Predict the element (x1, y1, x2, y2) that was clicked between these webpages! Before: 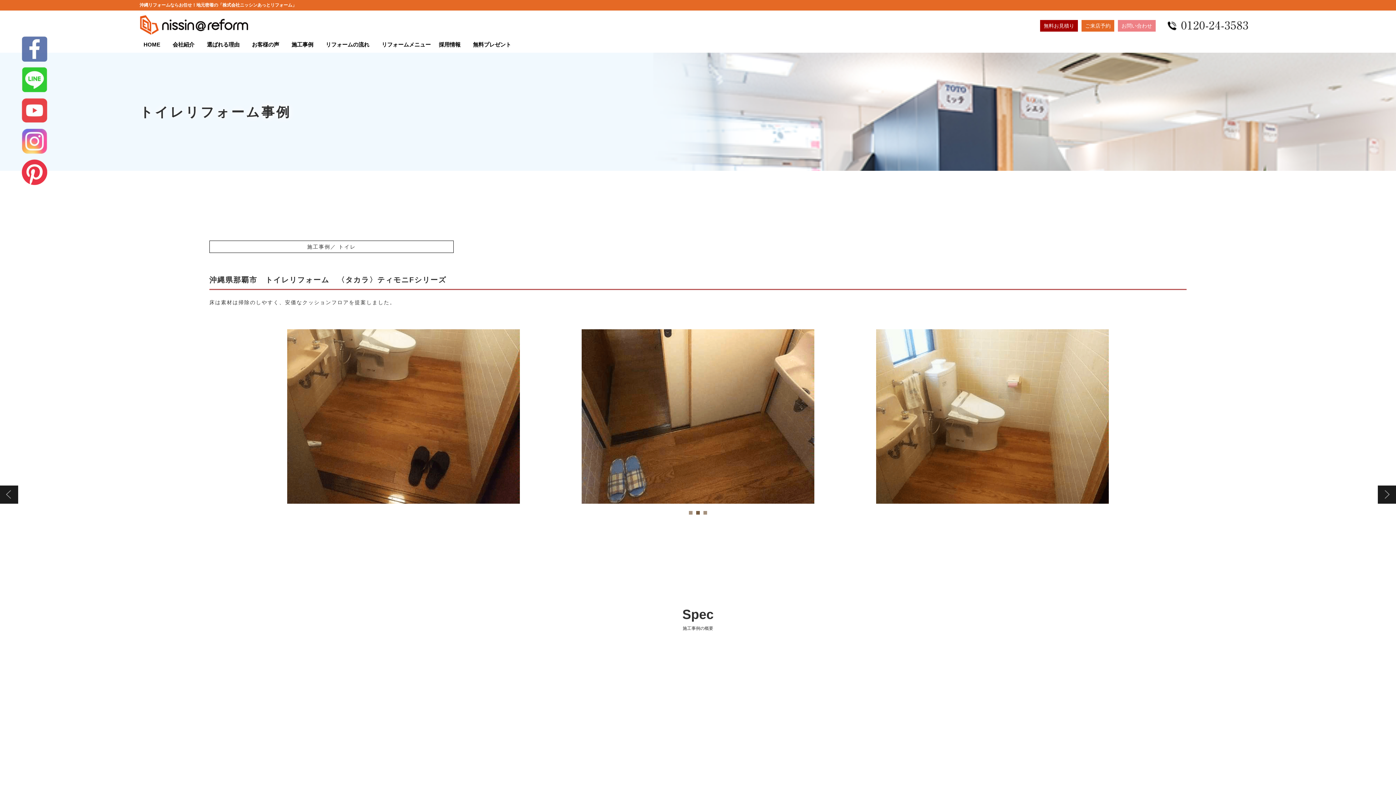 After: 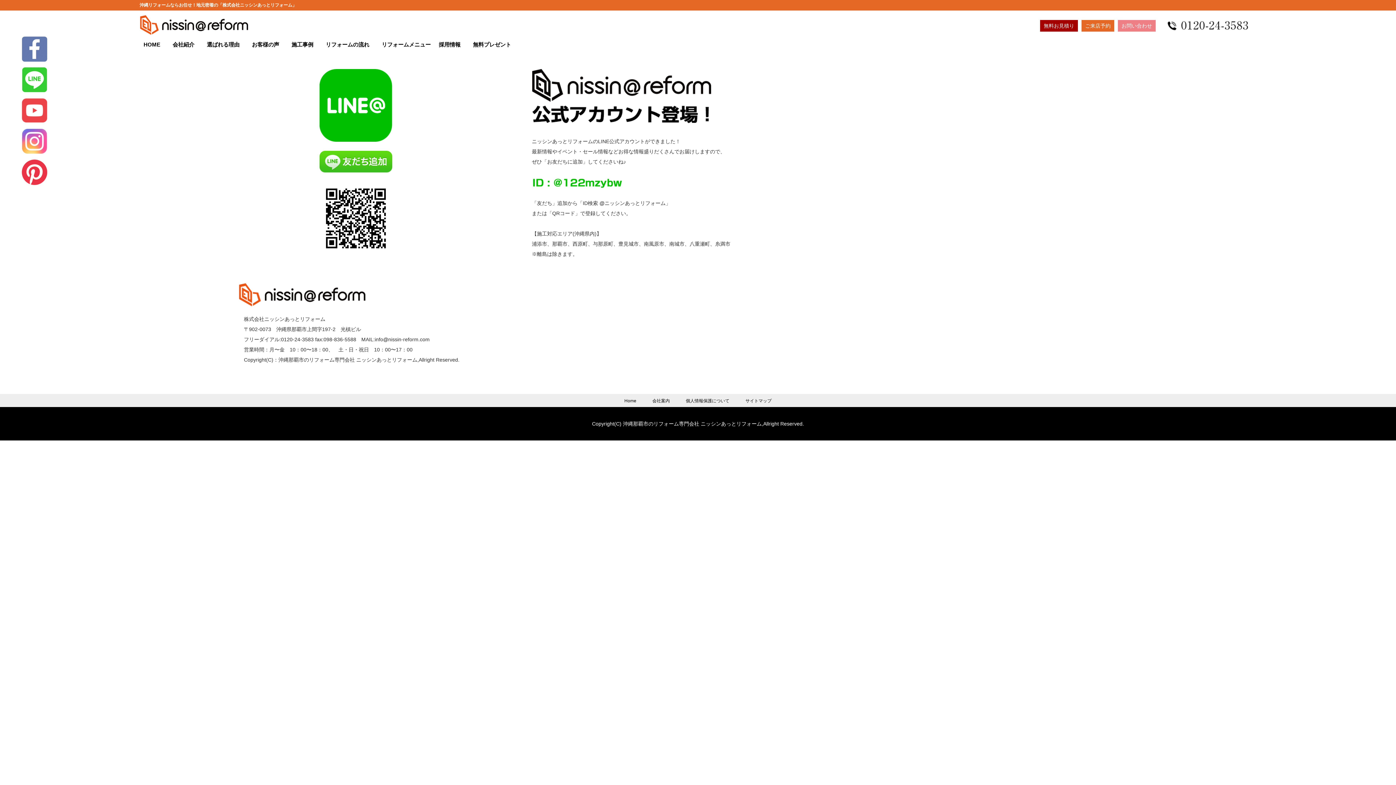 Action: bbox: (21, 90, 47, 96)